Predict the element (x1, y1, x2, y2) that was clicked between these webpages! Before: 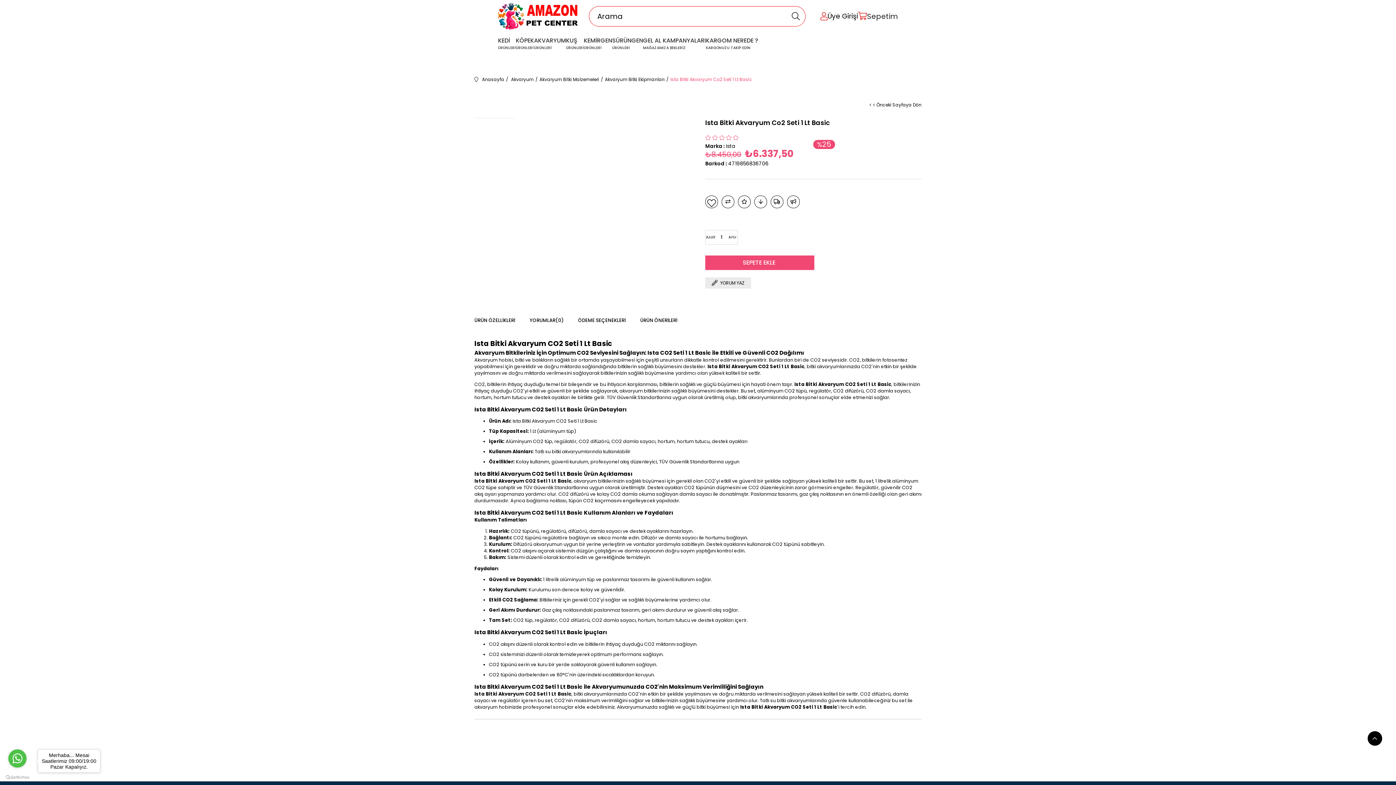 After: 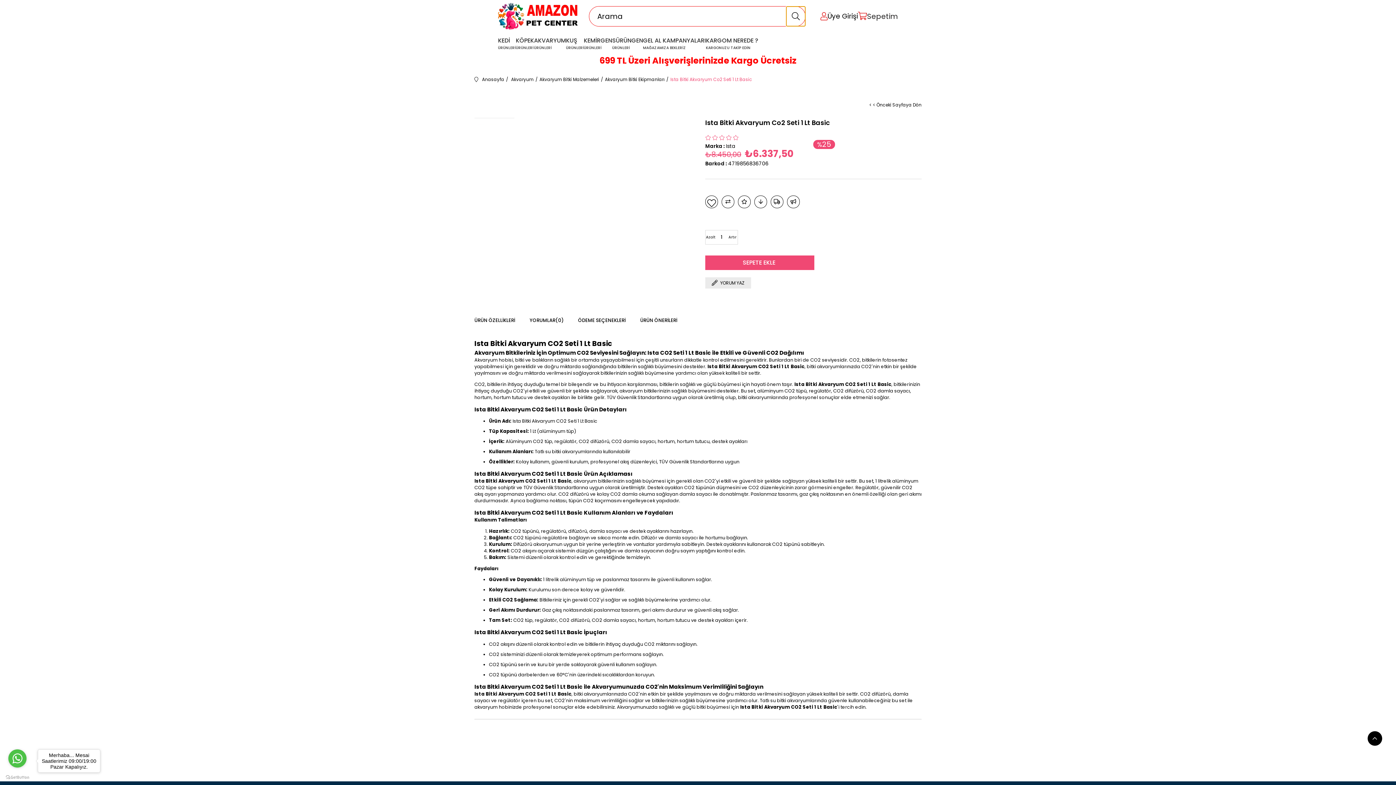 Action: bbox: (786, 6, 805, 26)